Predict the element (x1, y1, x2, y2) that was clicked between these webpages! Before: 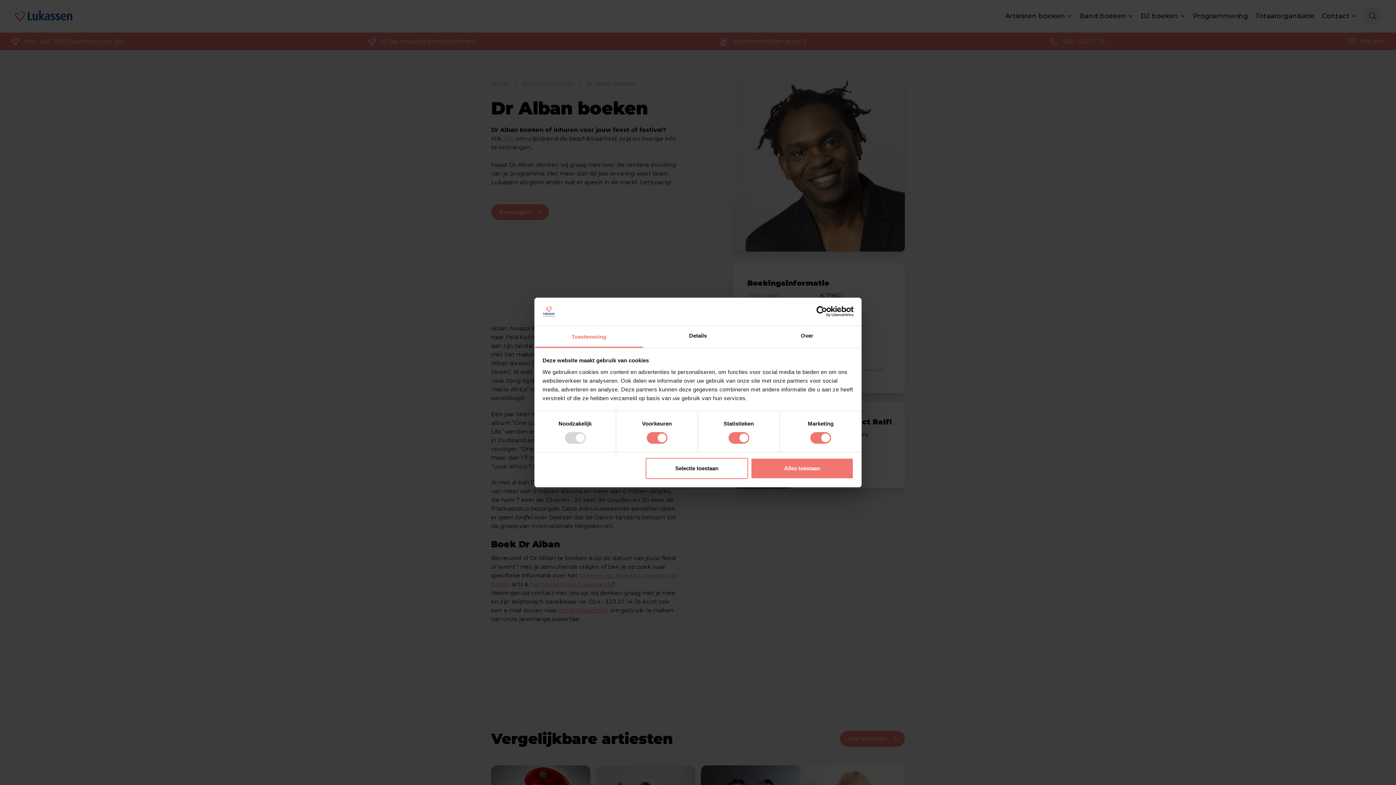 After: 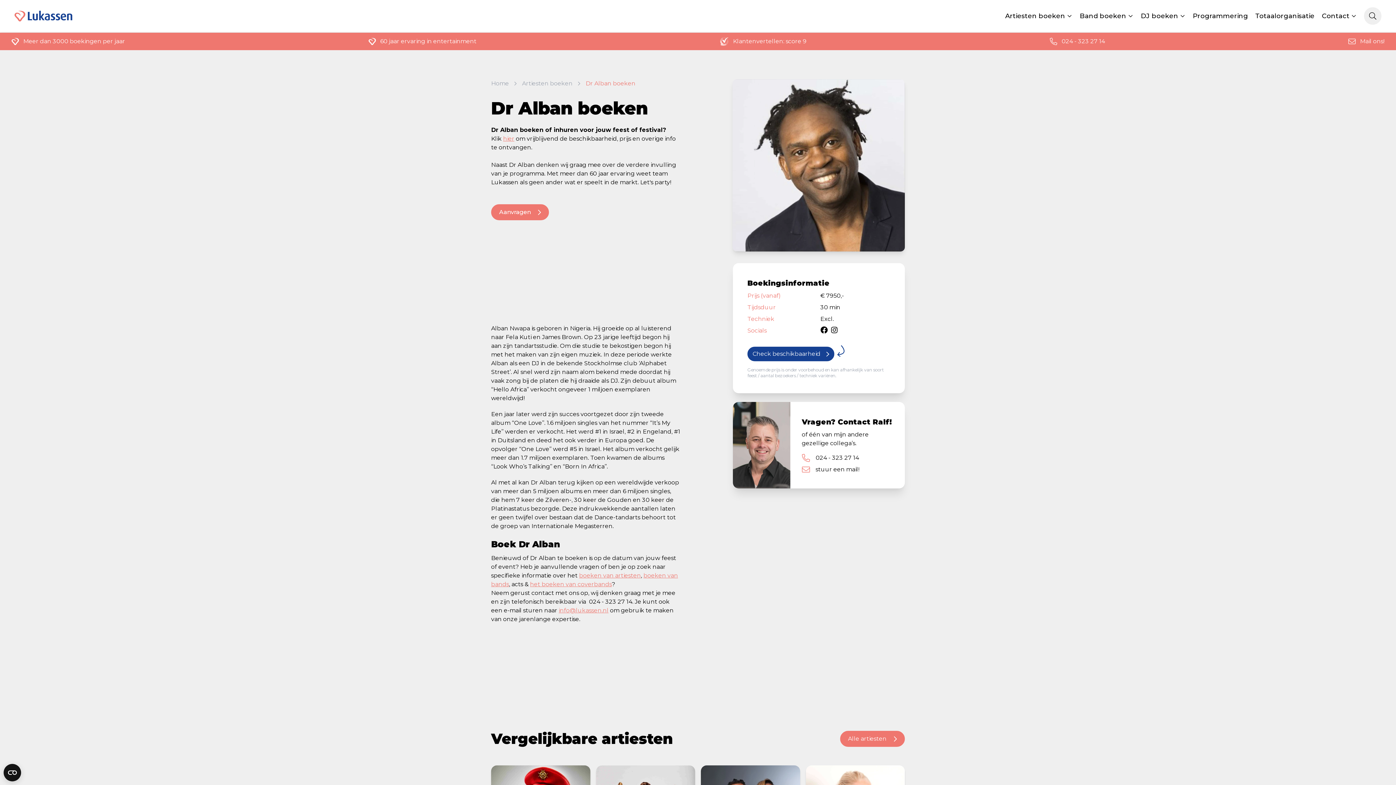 Action: bbox: (645, 458, 748, 479) label: Selectie toestaan